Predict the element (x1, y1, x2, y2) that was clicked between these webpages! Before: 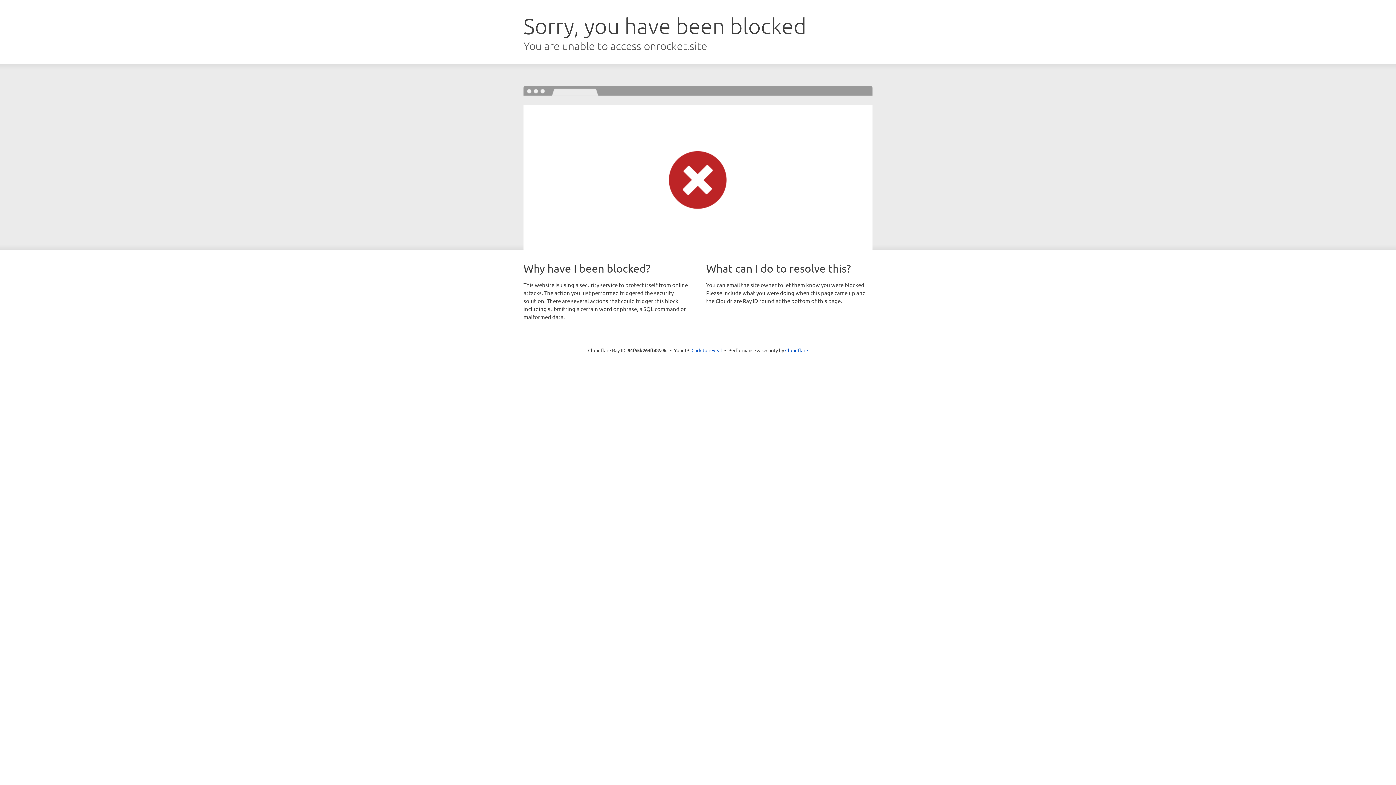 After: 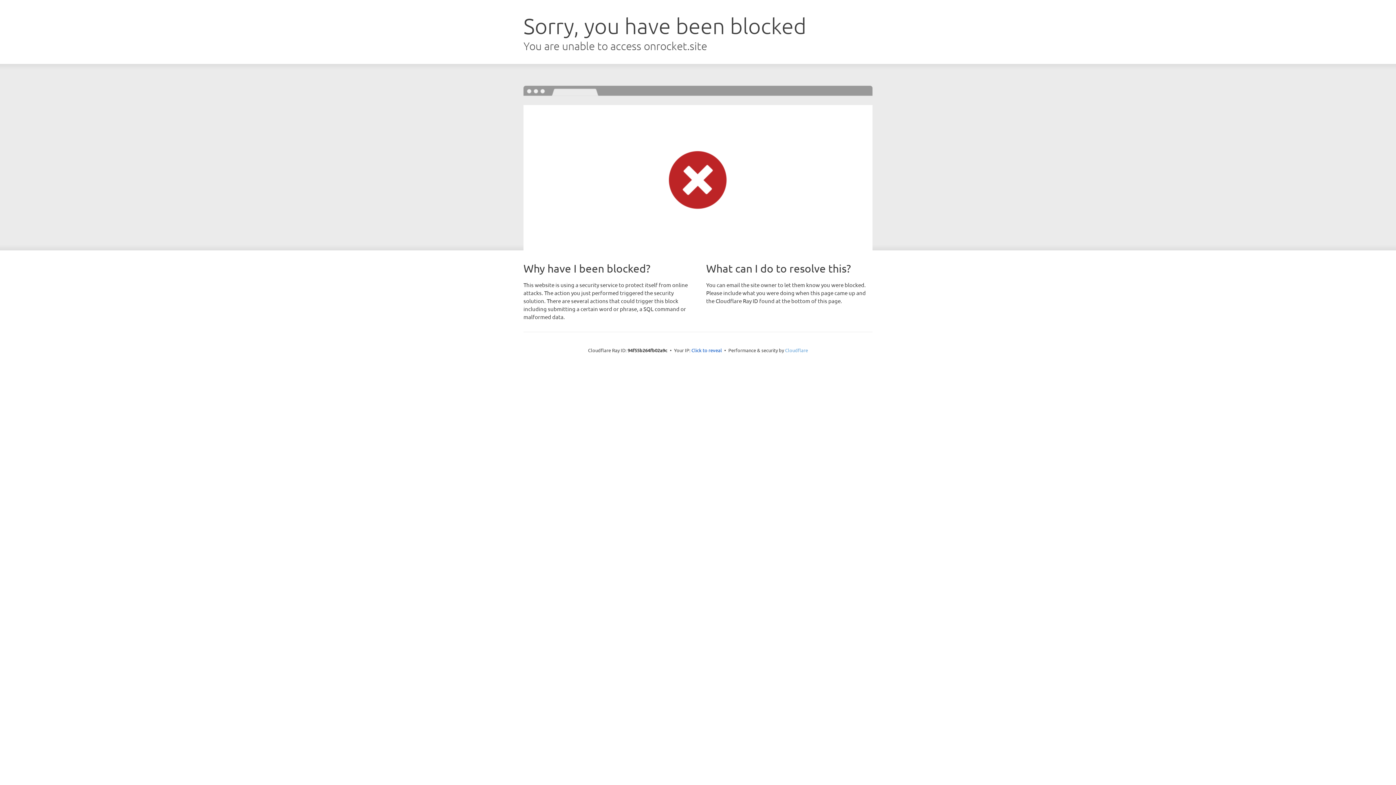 Action: bbox: (785, 347, 808, 353) label: Cloudflare